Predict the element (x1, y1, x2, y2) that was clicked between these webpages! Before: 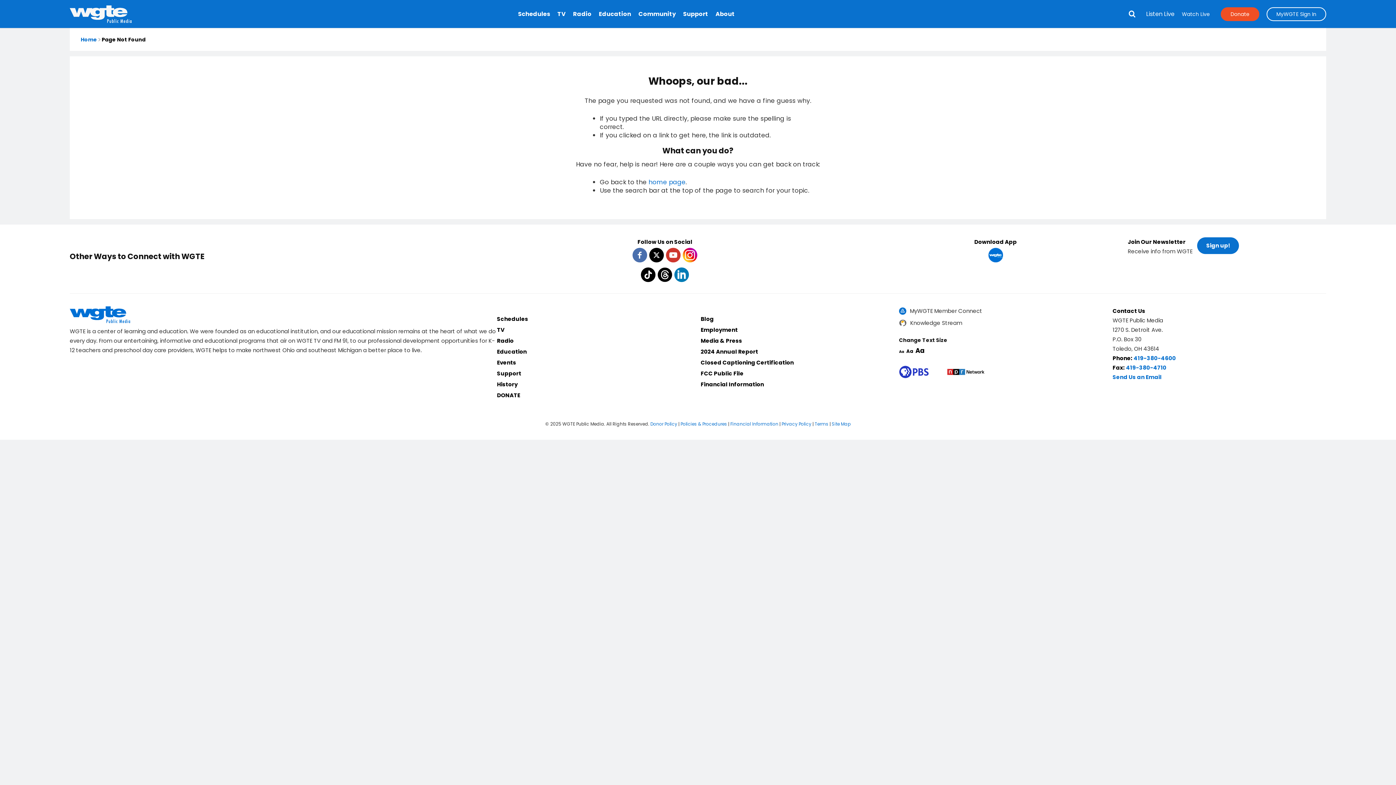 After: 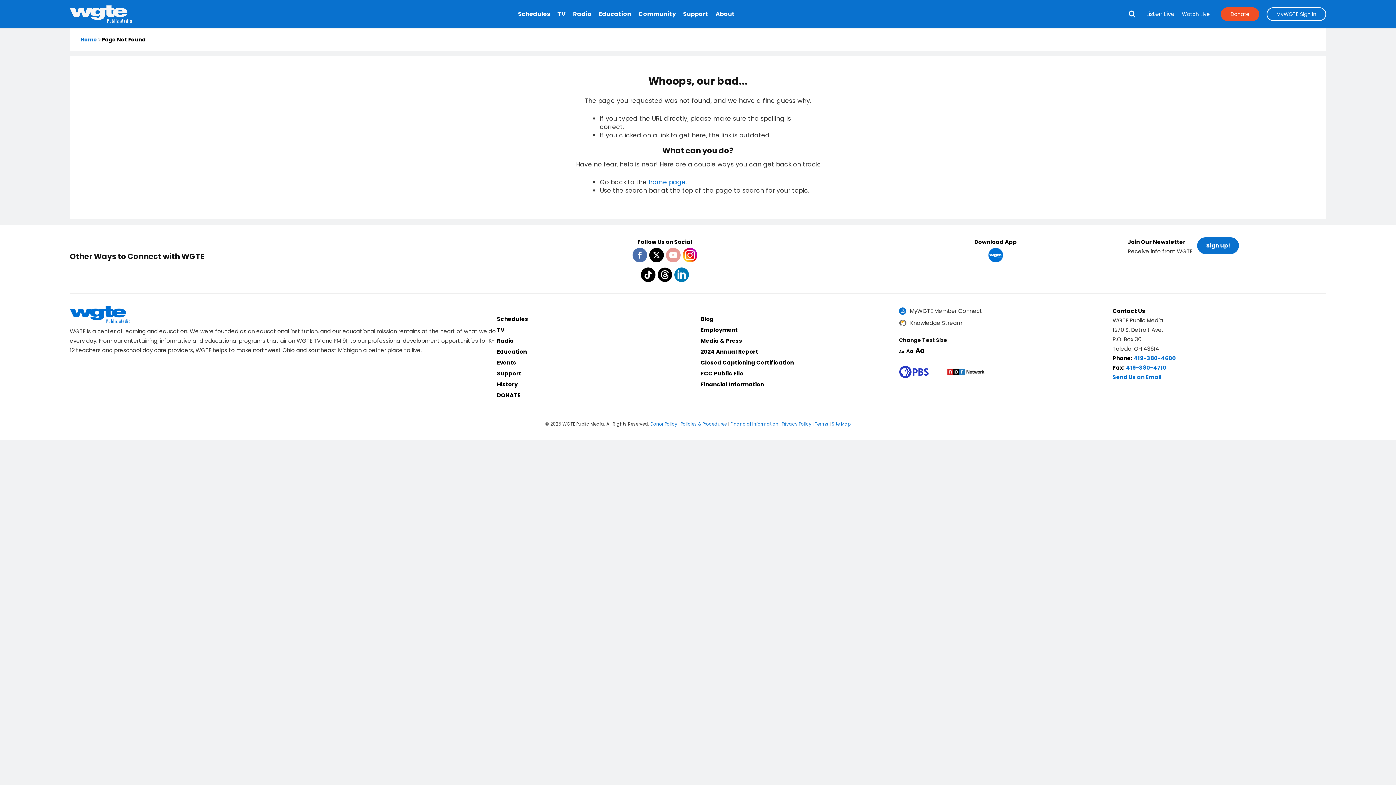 Action: bbox: (665, 246, 684, 263)